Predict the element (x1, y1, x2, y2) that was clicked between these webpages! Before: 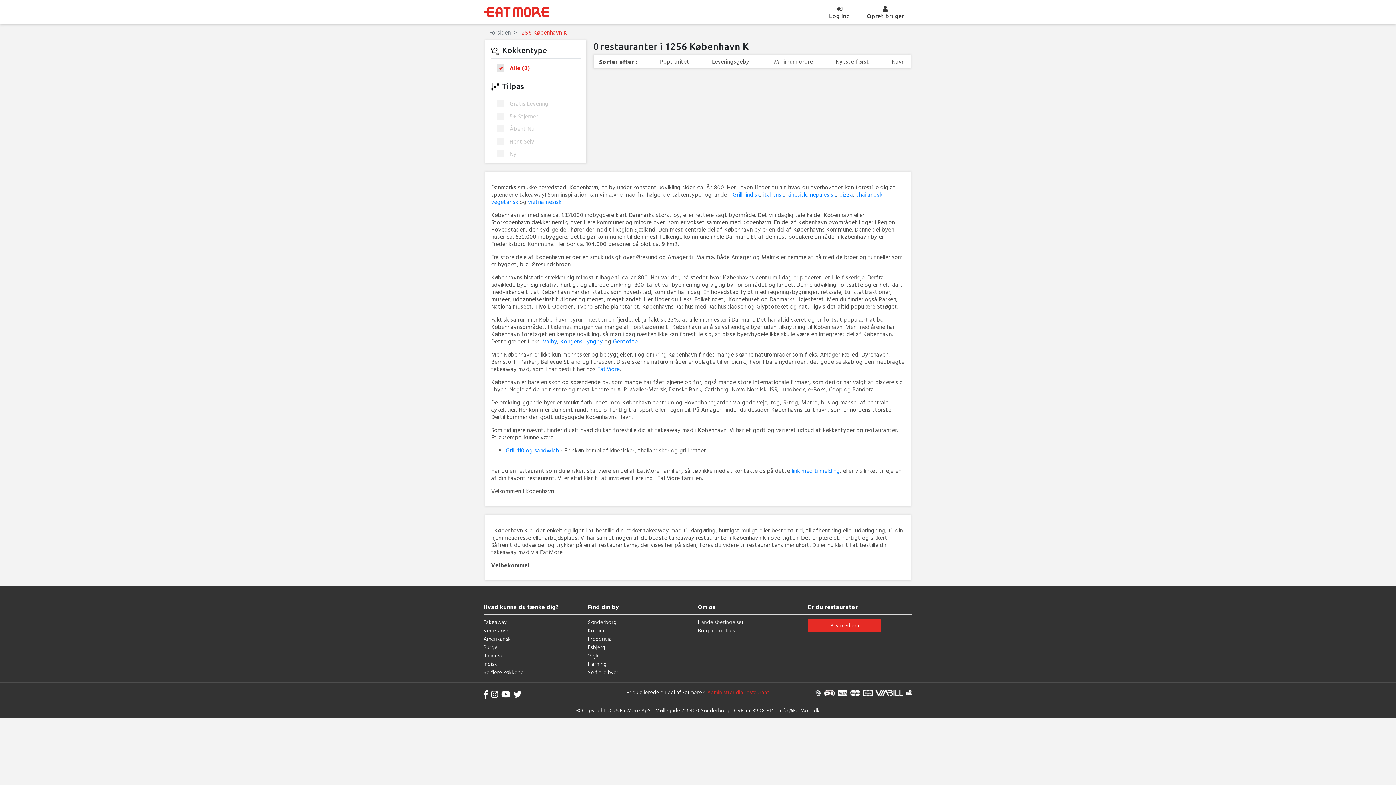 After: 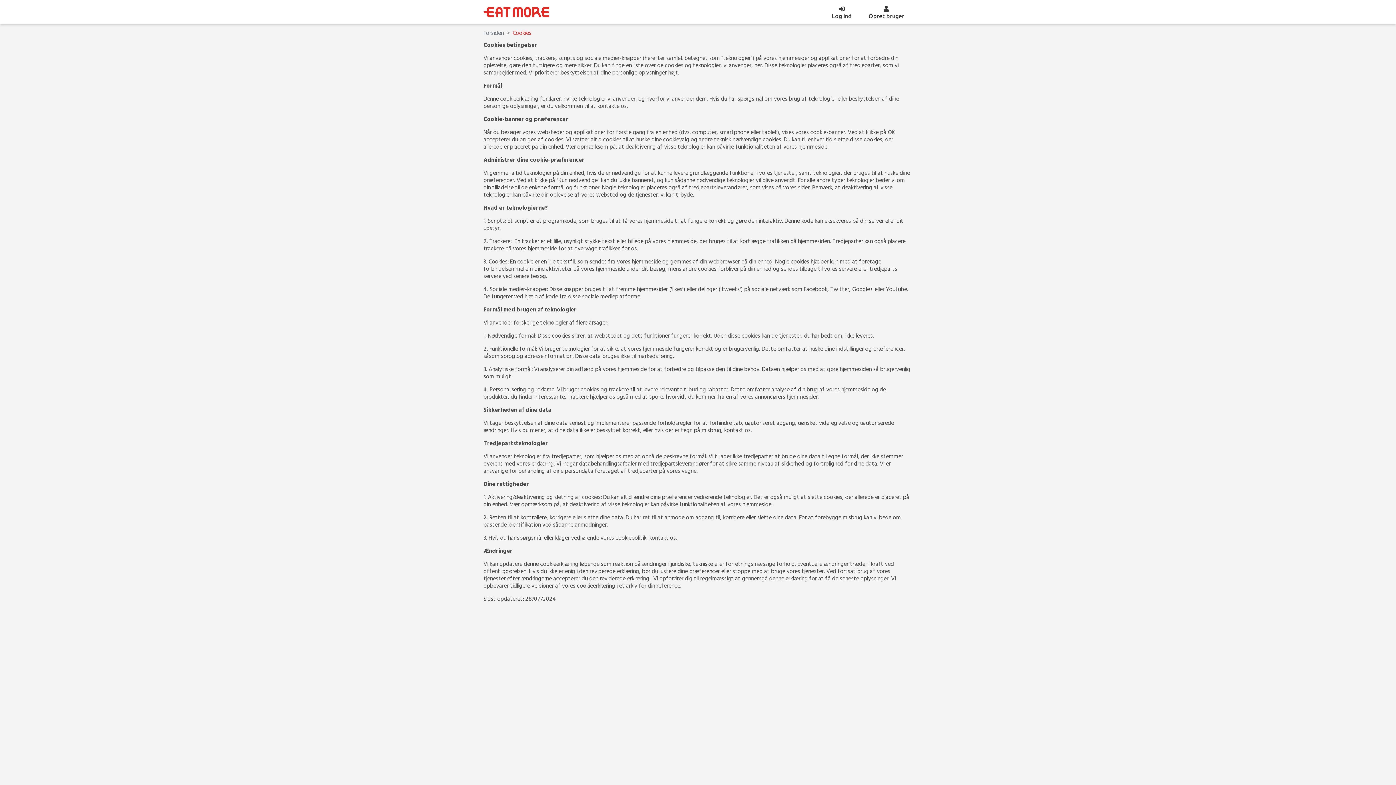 Action: bbox: (698, 627, 735, 634) label: Brug af cookies